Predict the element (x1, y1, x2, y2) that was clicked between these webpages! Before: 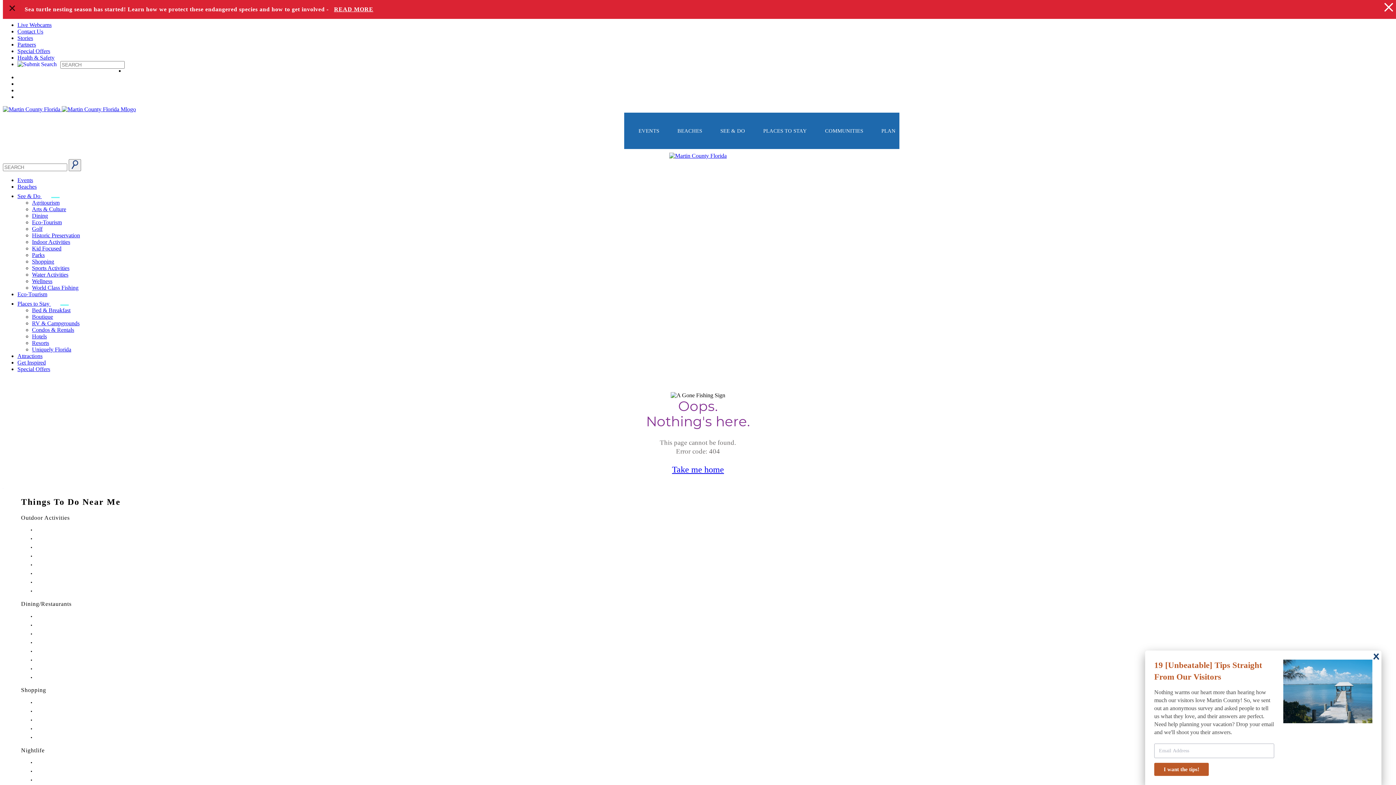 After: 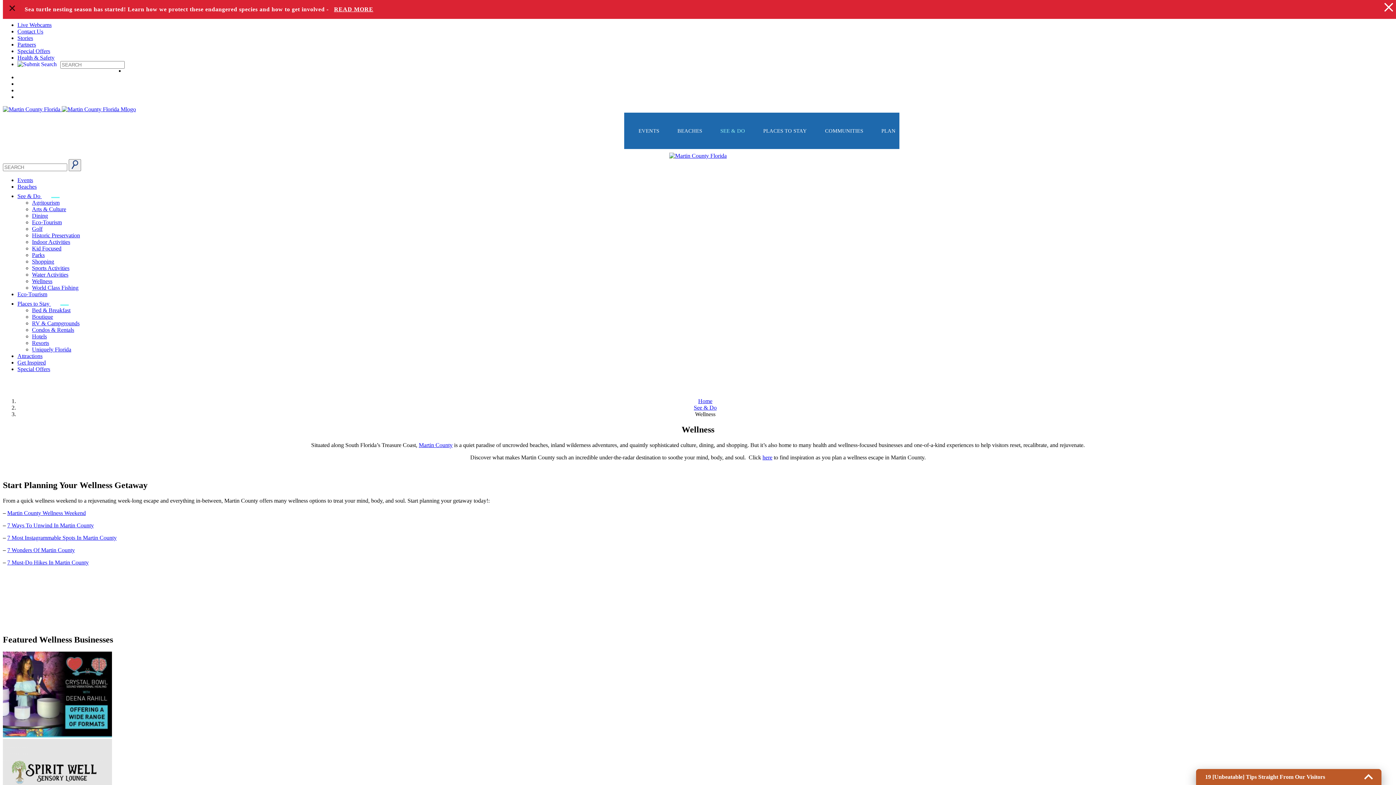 Action: label: Wellness bbox: (32, 278, 52, 284)